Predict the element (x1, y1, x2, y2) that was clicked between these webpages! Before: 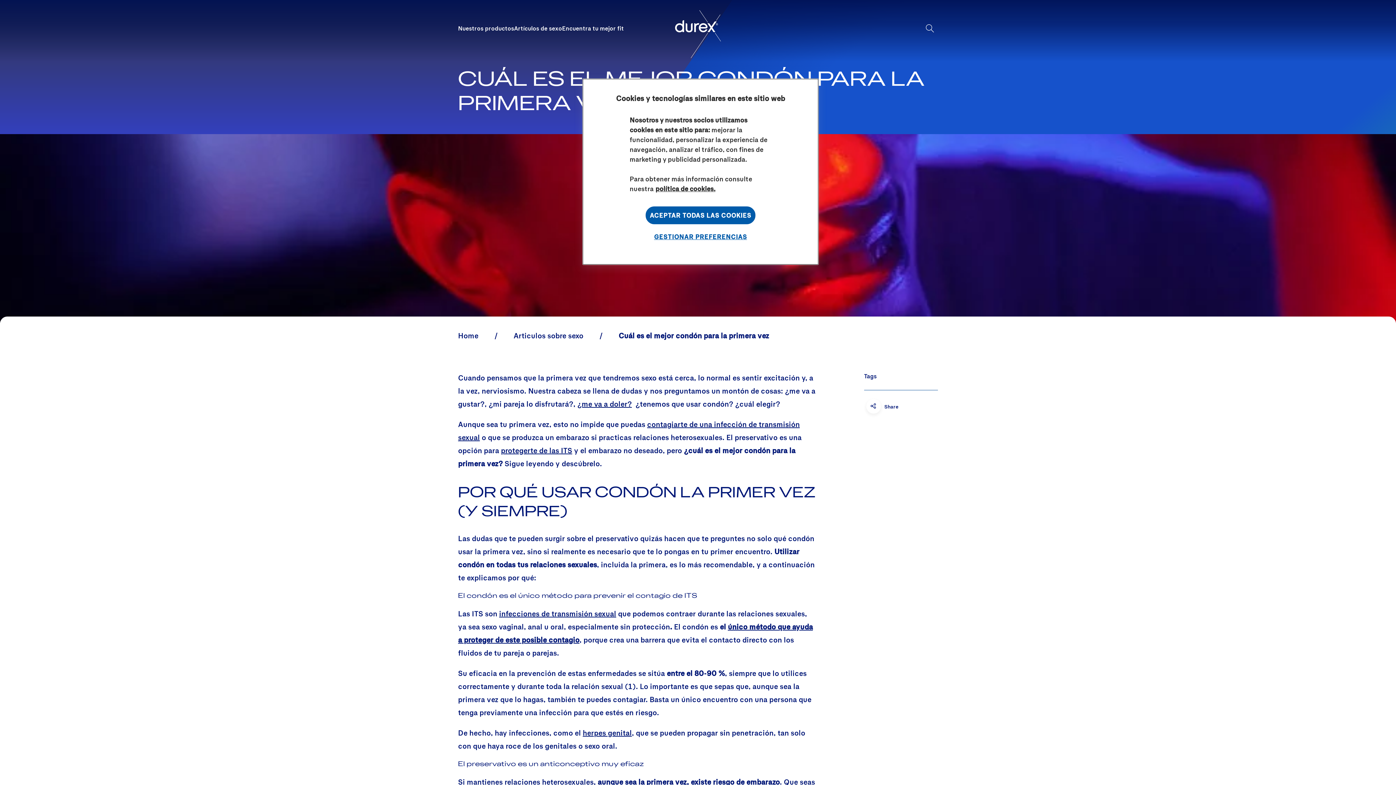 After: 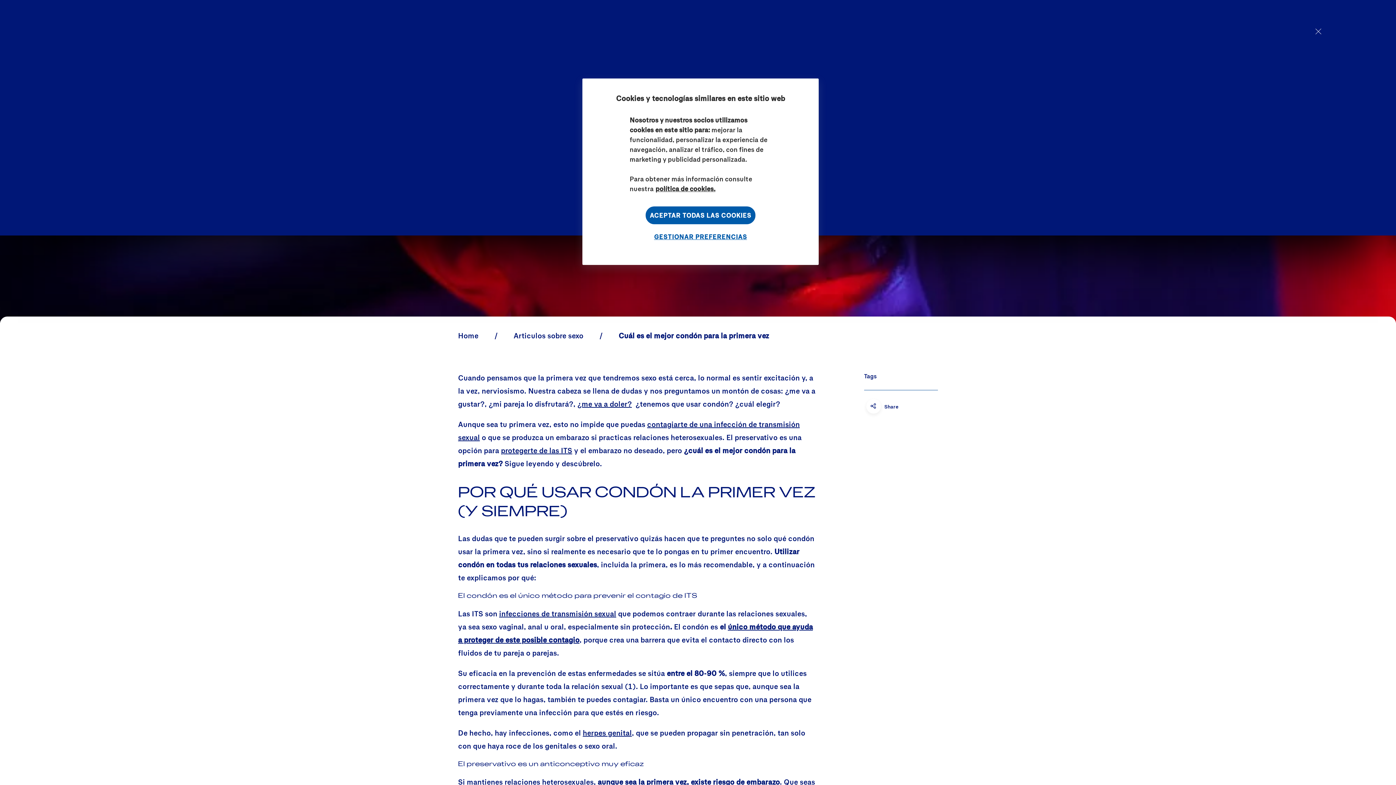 Action: bbox: (922, 20, 938, 36) label: Búsqueda